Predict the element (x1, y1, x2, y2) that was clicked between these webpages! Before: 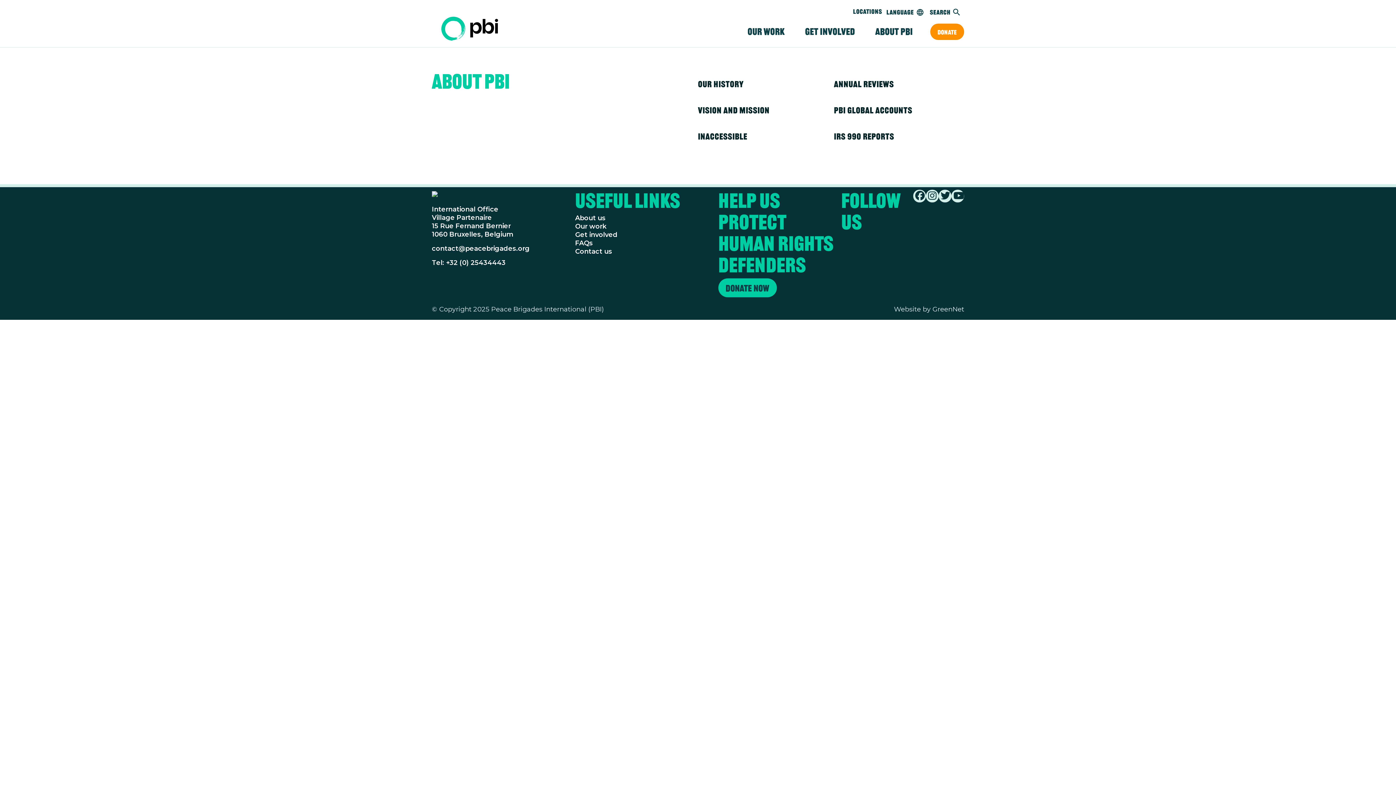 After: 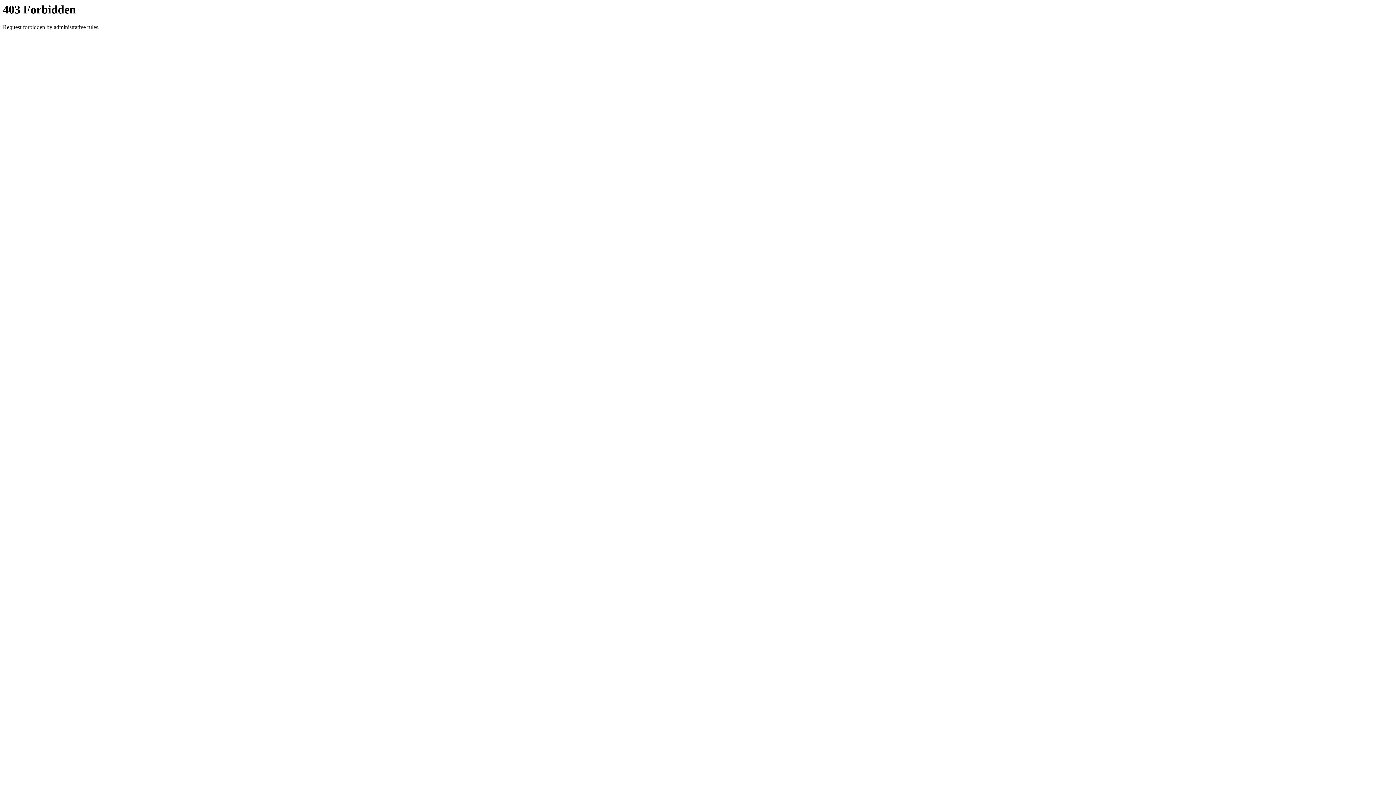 Action: bbox: (932, 305, 964, 313) label: GreenNet